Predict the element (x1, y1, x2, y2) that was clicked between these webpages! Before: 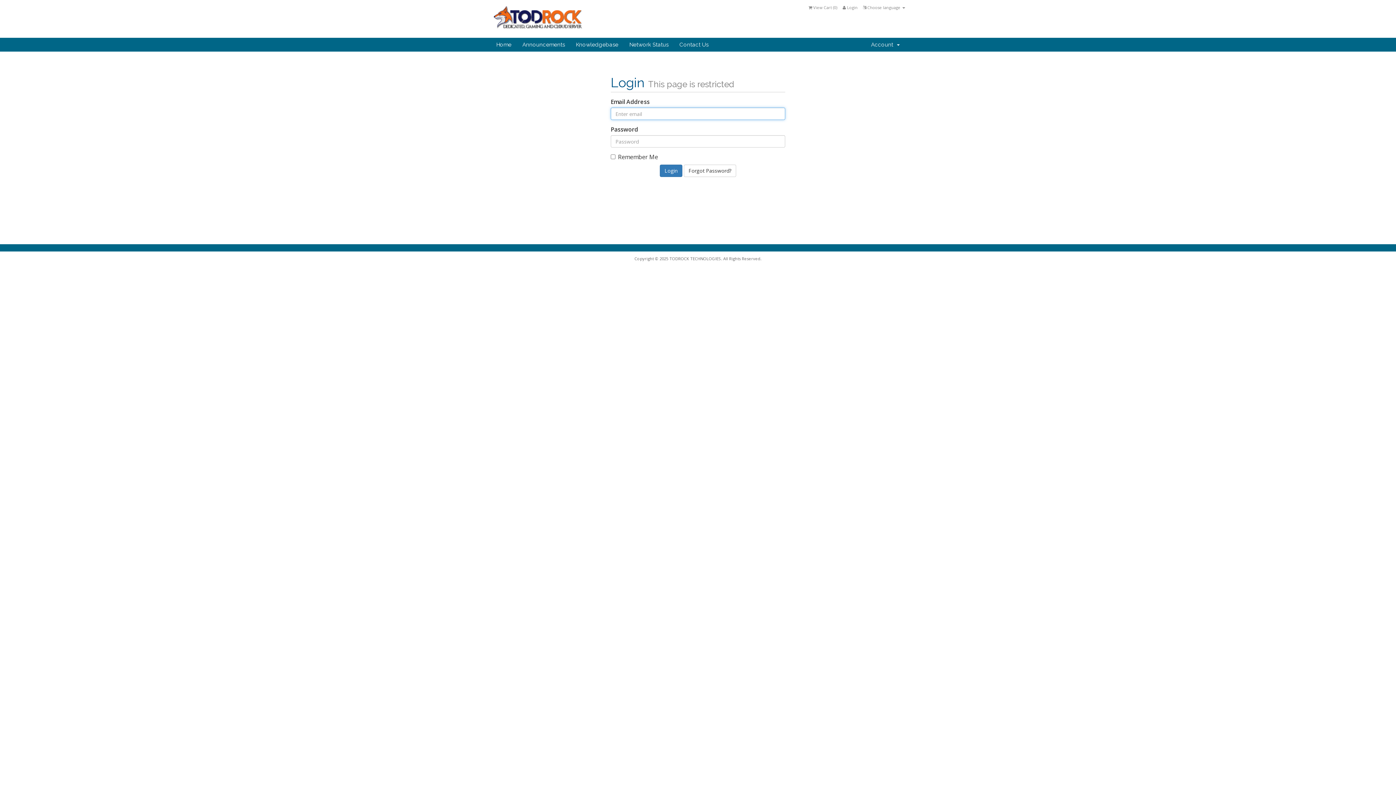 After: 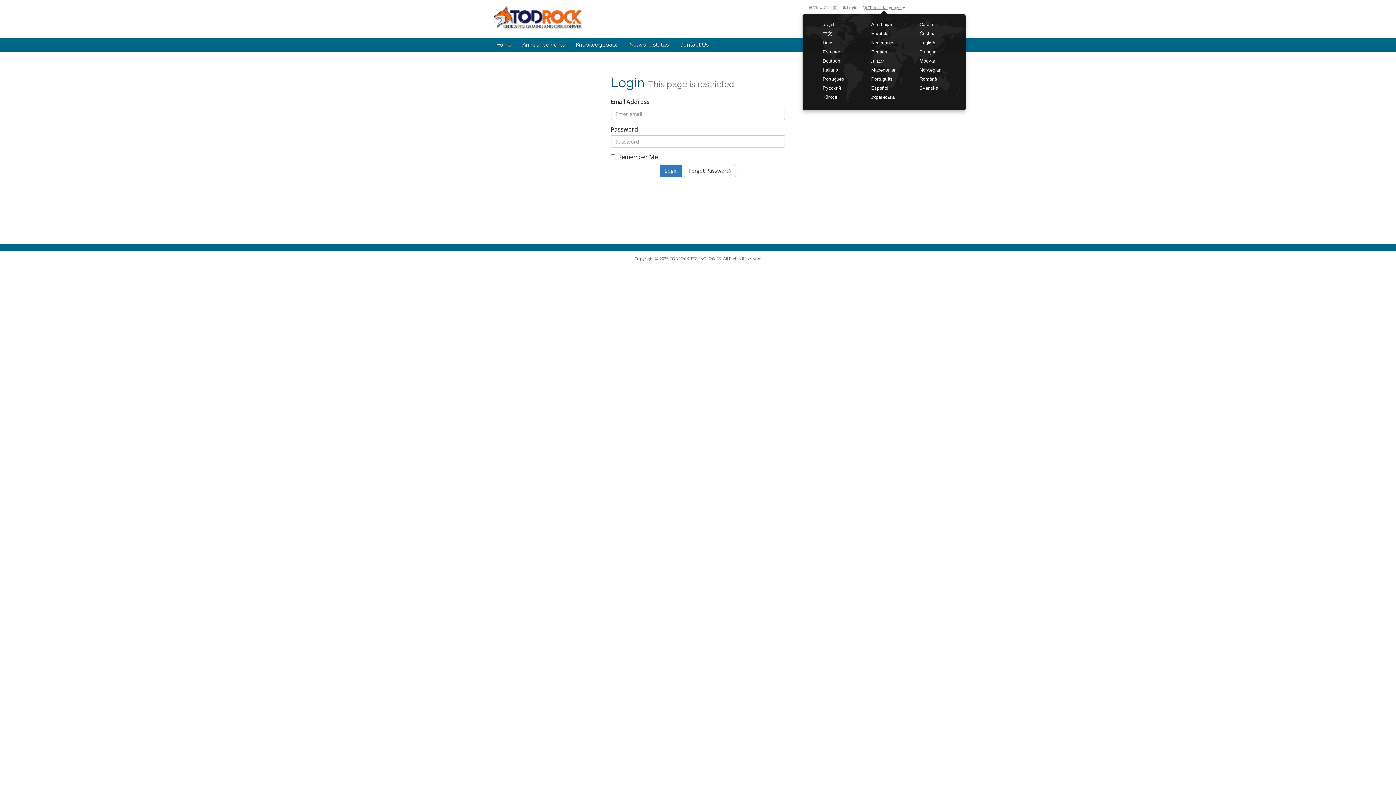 Action: label:  Choose language  bbox: (863, 4, 905, 10)